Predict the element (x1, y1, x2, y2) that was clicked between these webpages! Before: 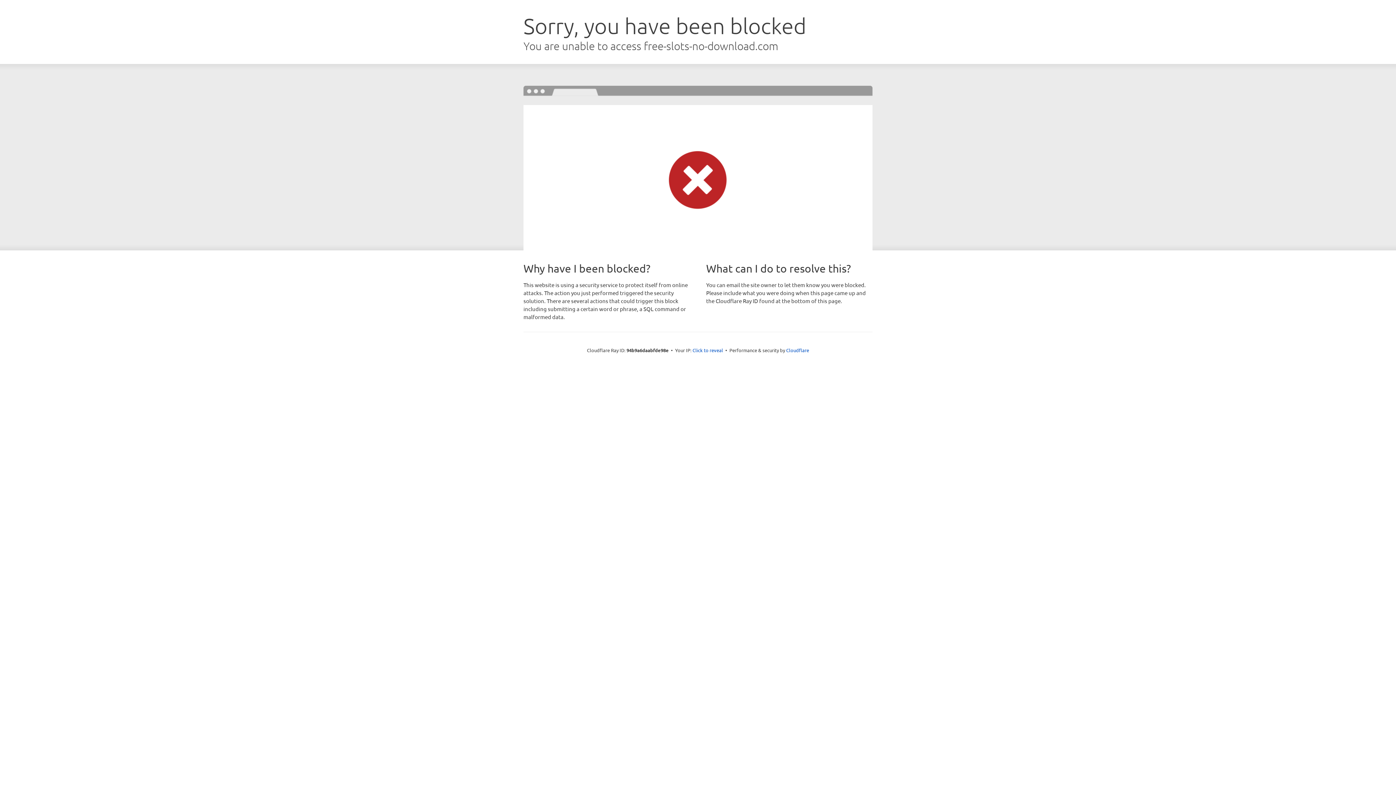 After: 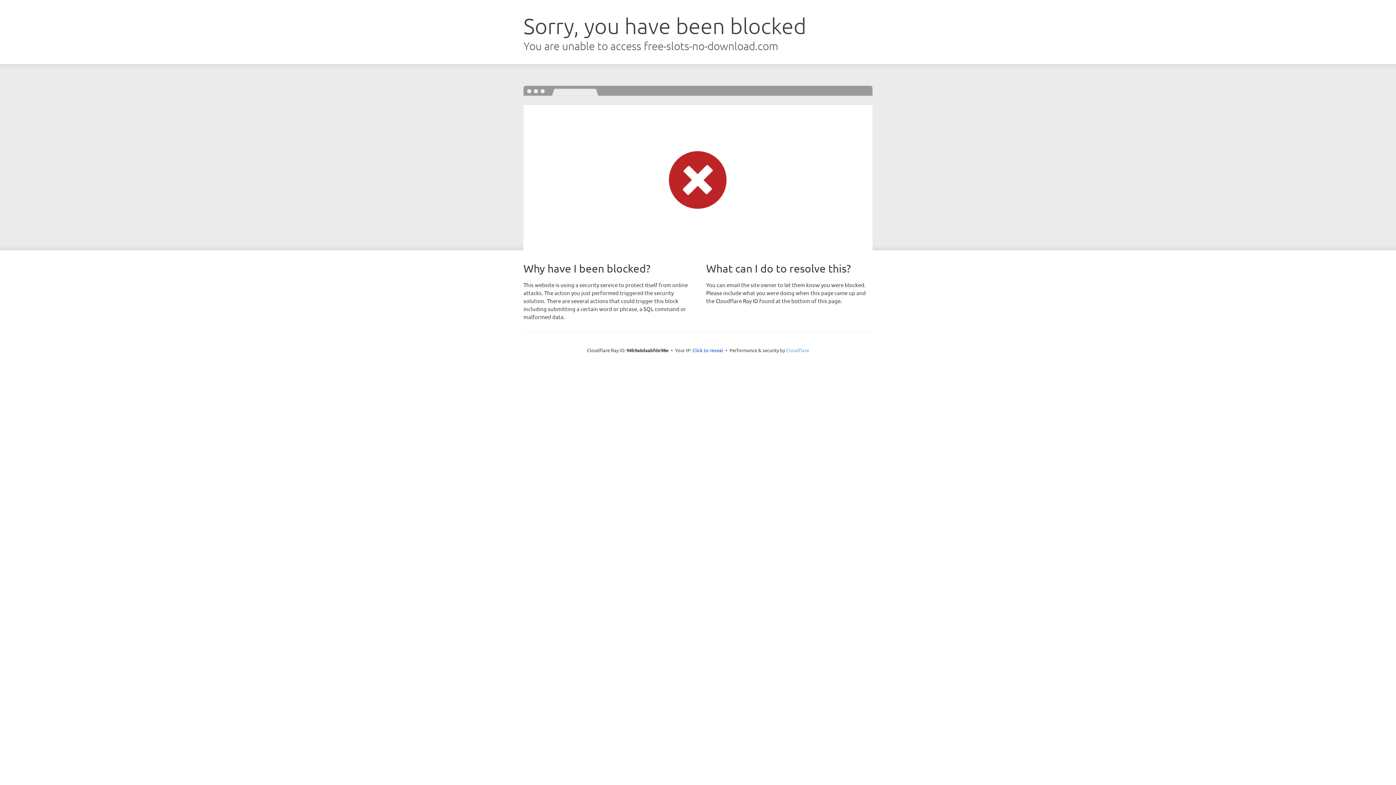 Action: bbox: (786, 347, 809, 353) label: Cloudflare